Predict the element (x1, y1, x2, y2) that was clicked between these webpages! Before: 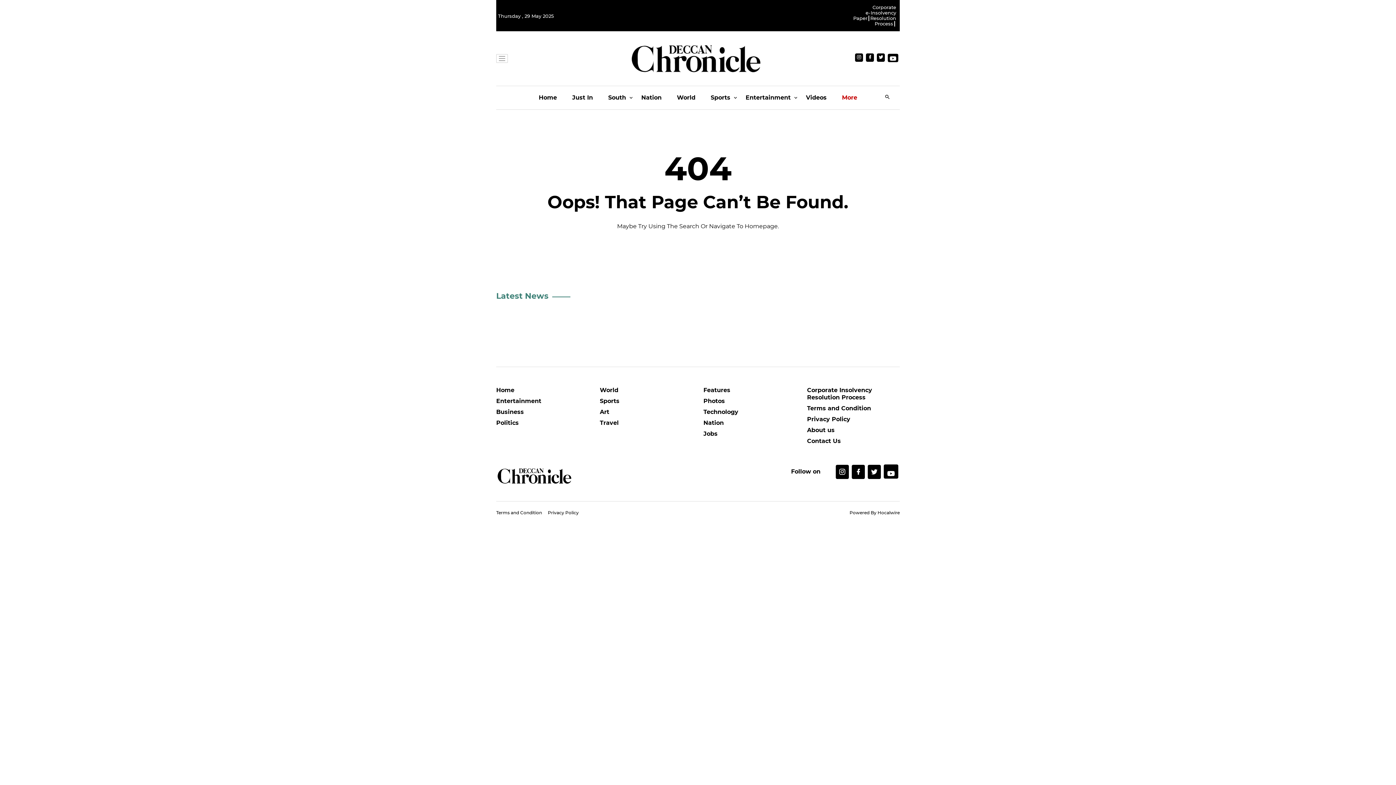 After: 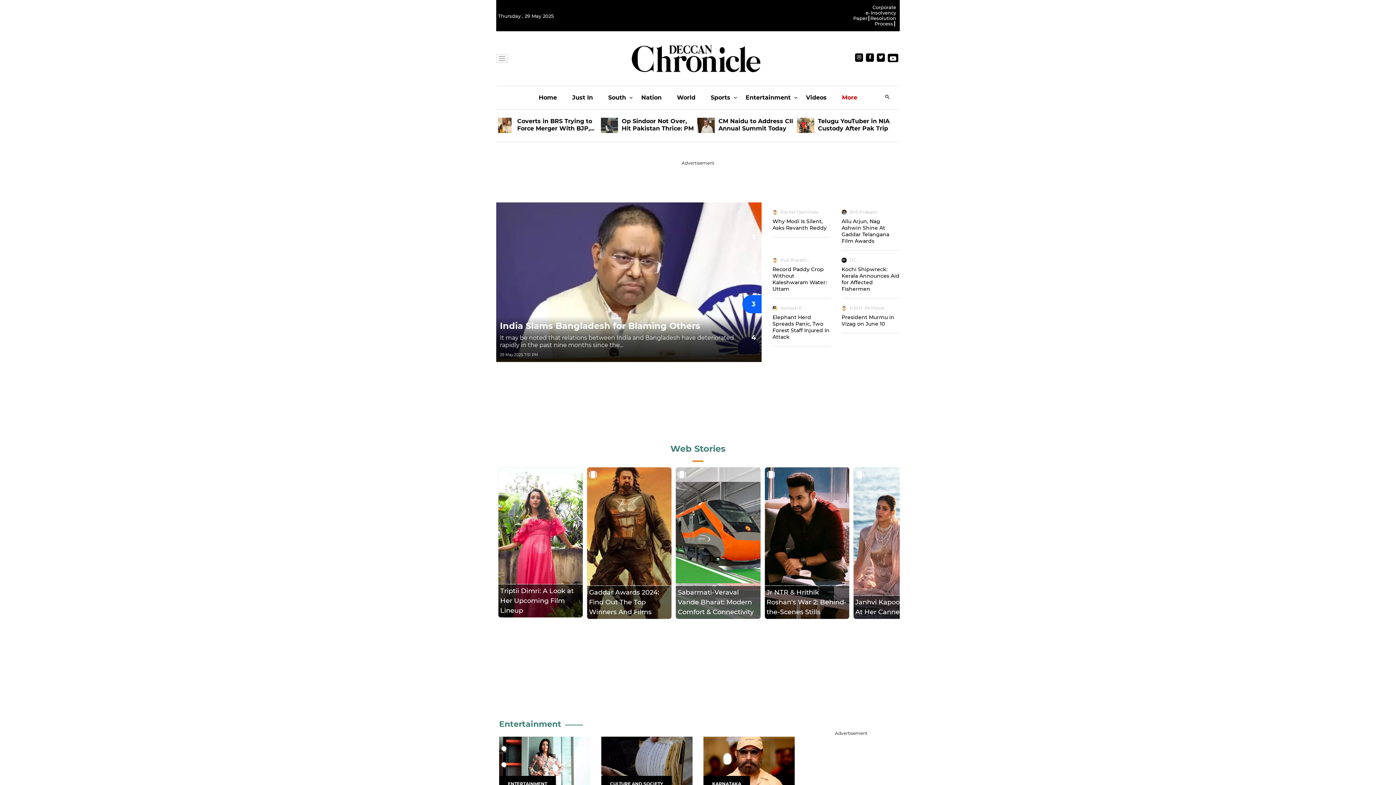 Action: label: Home bbox: (538, 86, 557, 109)